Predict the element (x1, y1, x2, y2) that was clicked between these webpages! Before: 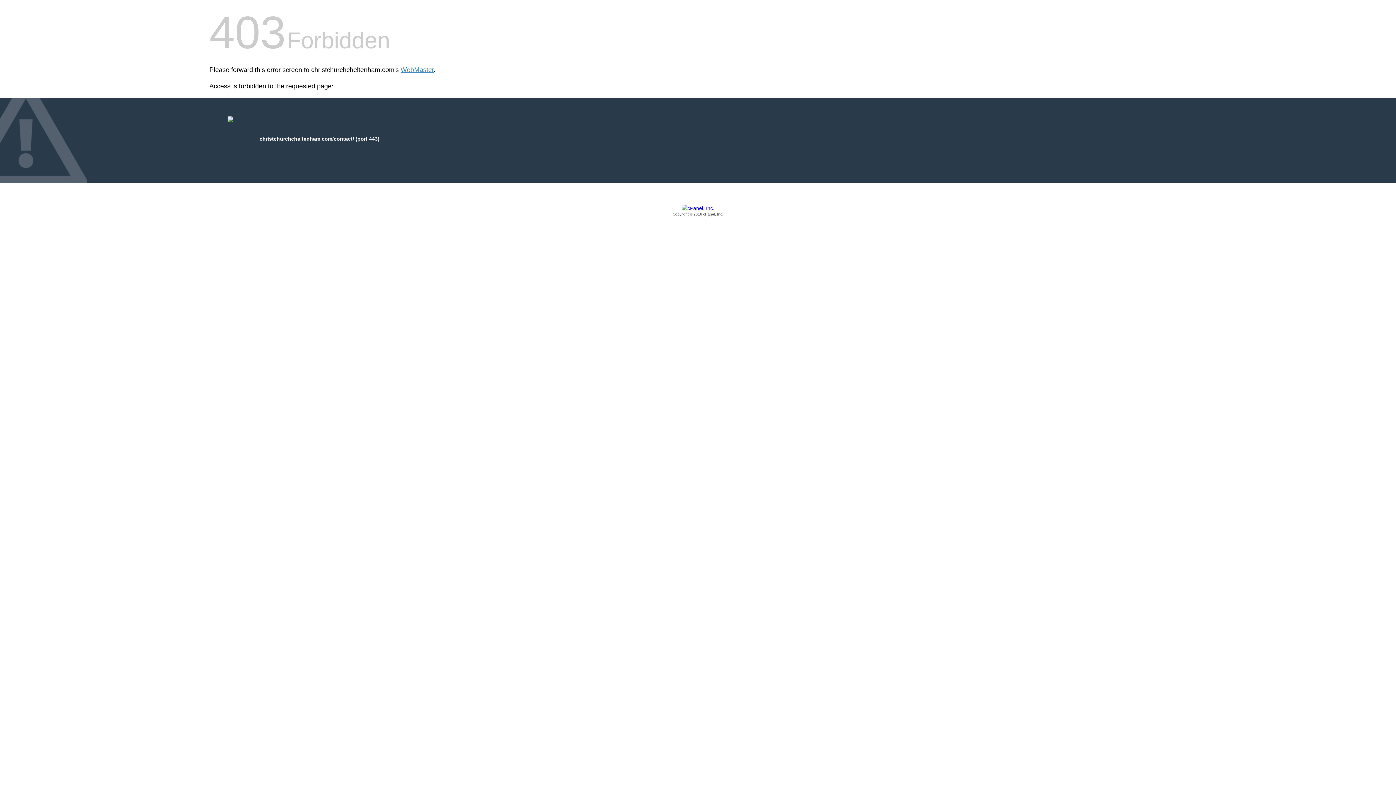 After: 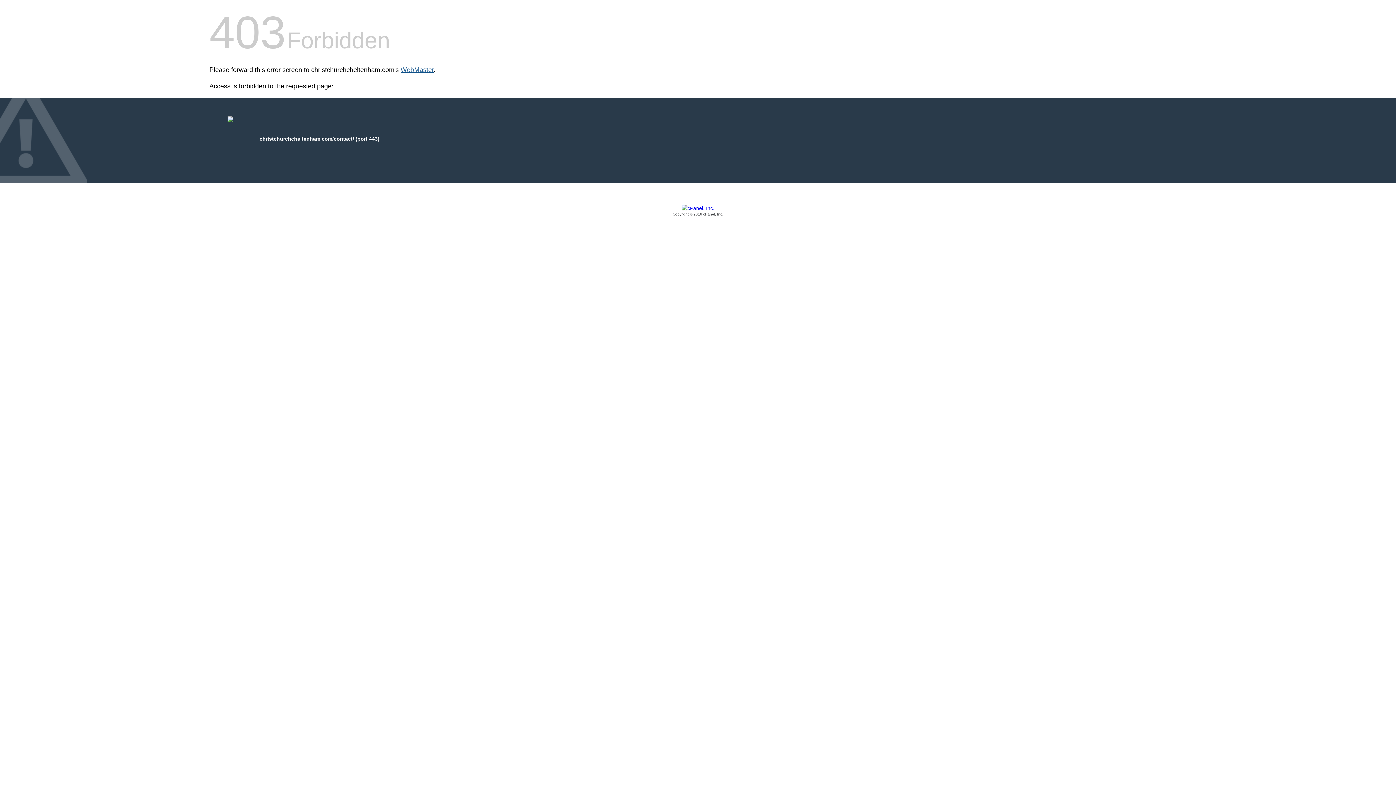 Action: bbox: (400, 66, 433, 73) label: WebMaster